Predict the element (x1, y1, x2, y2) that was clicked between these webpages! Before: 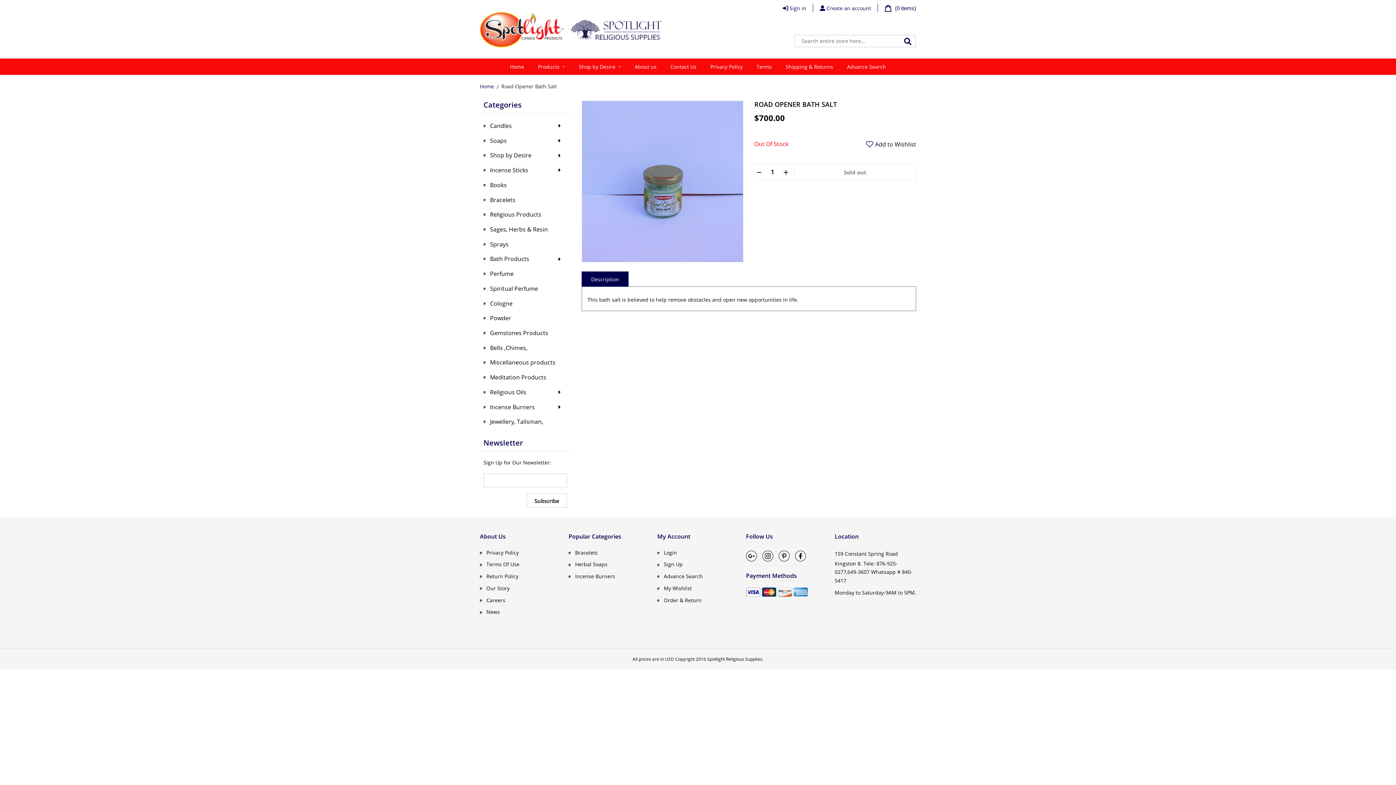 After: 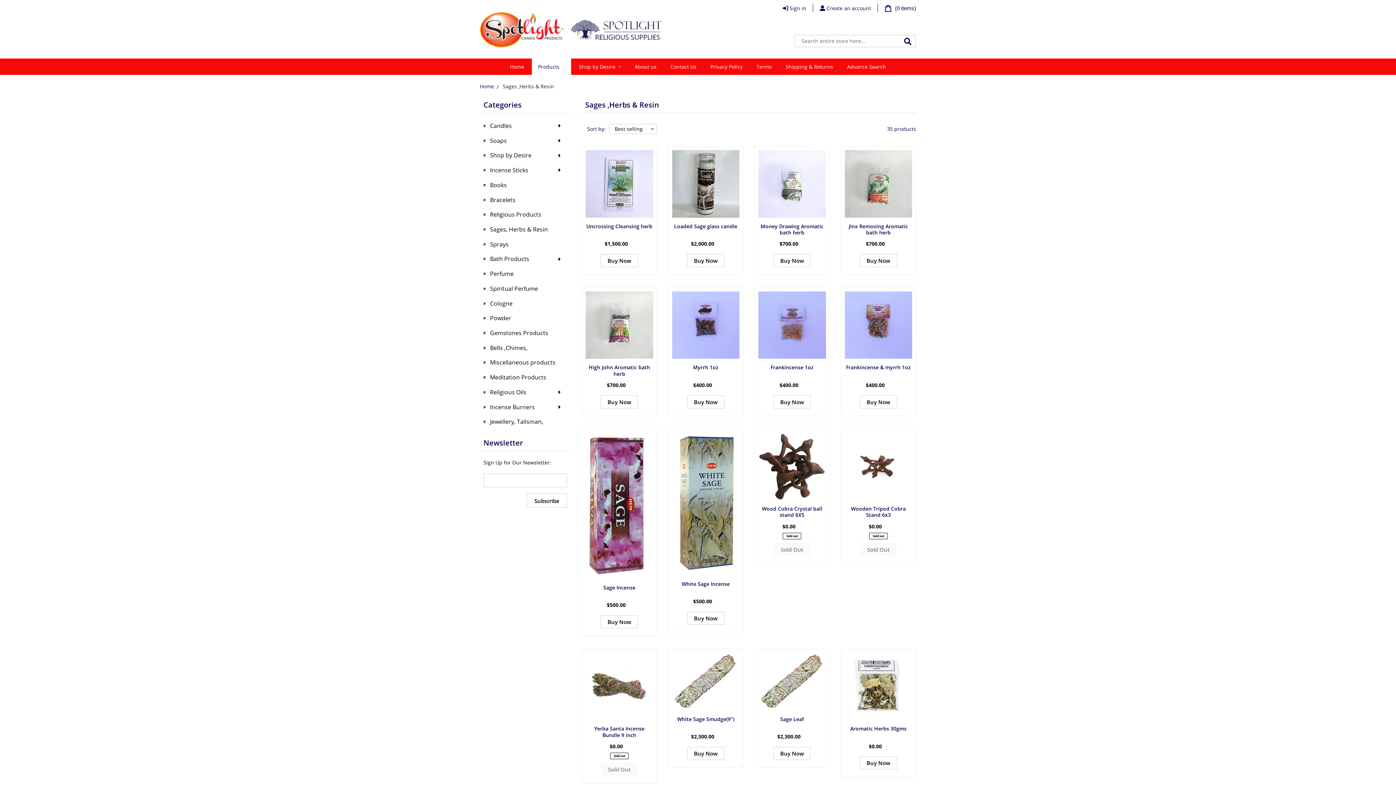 Action: bbox: (483, 224, 567, 233) label: Sages, Herbs & Resin